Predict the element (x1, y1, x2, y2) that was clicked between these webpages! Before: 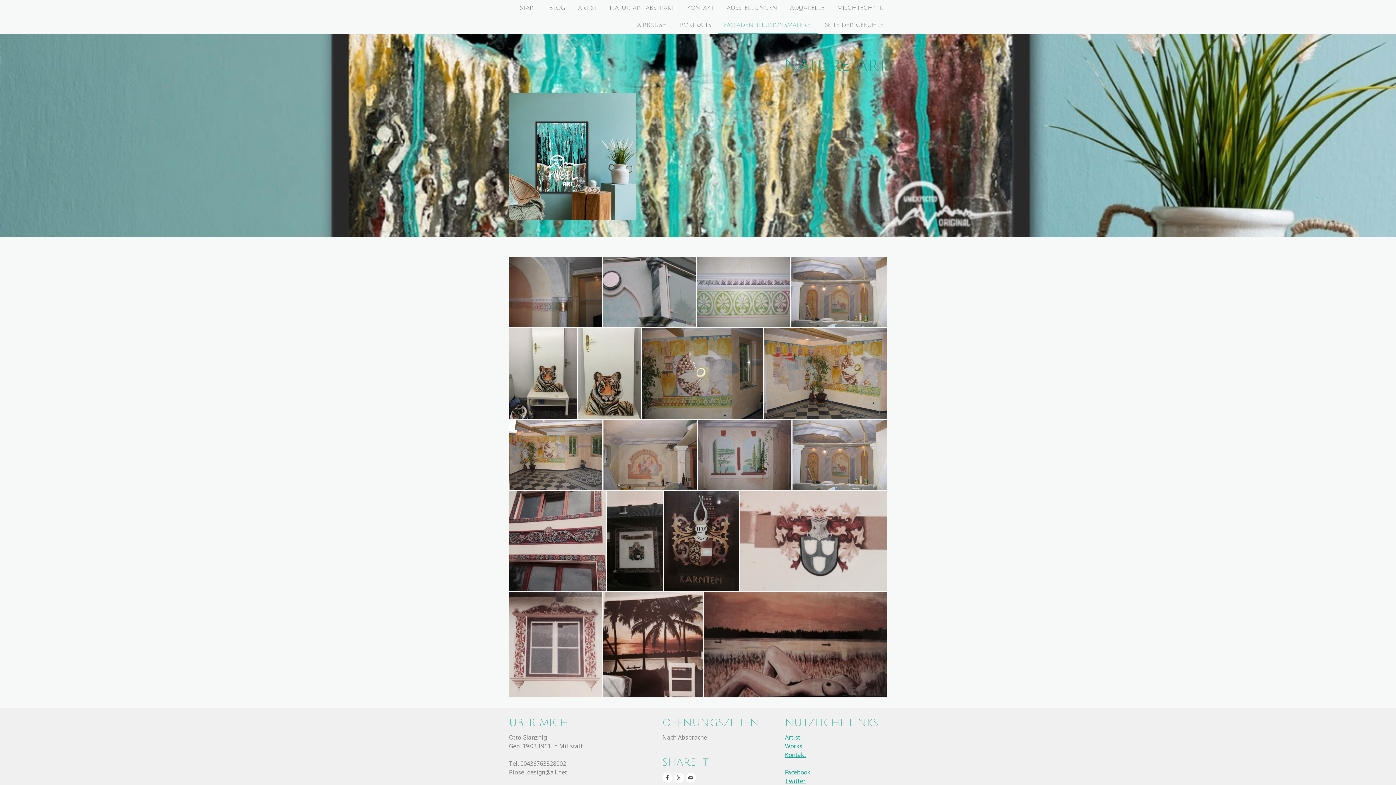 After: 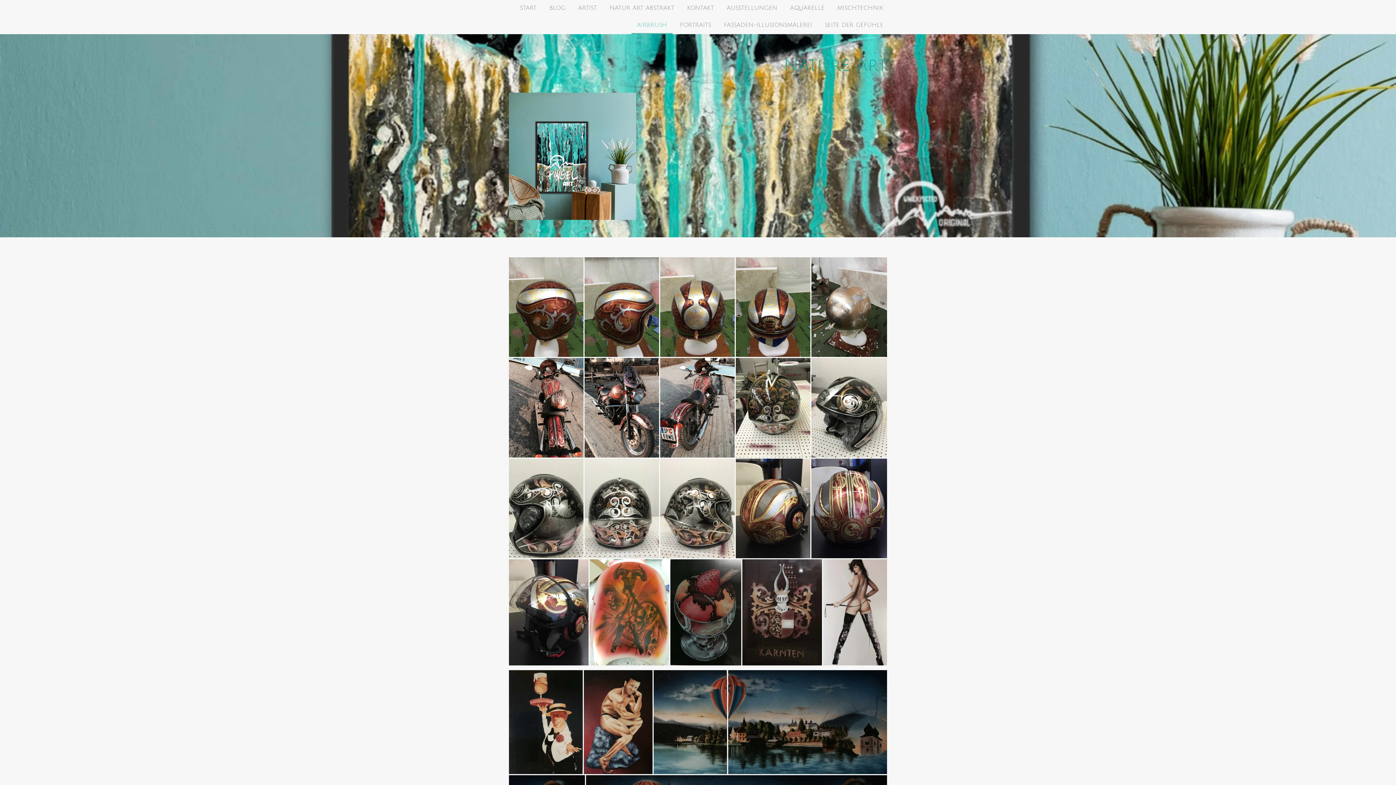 Action: bbox: (631, 17, 672, 34) label: AIRBRUSH